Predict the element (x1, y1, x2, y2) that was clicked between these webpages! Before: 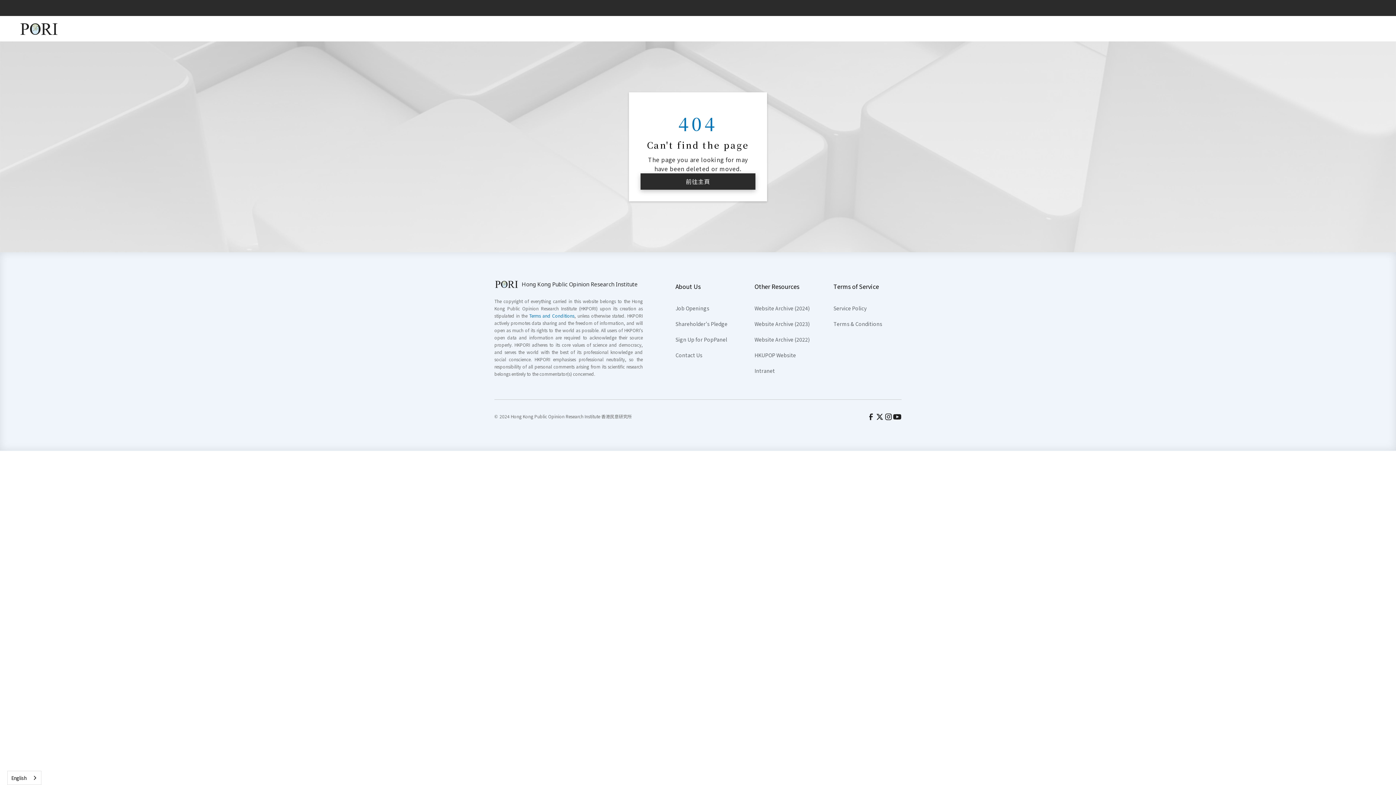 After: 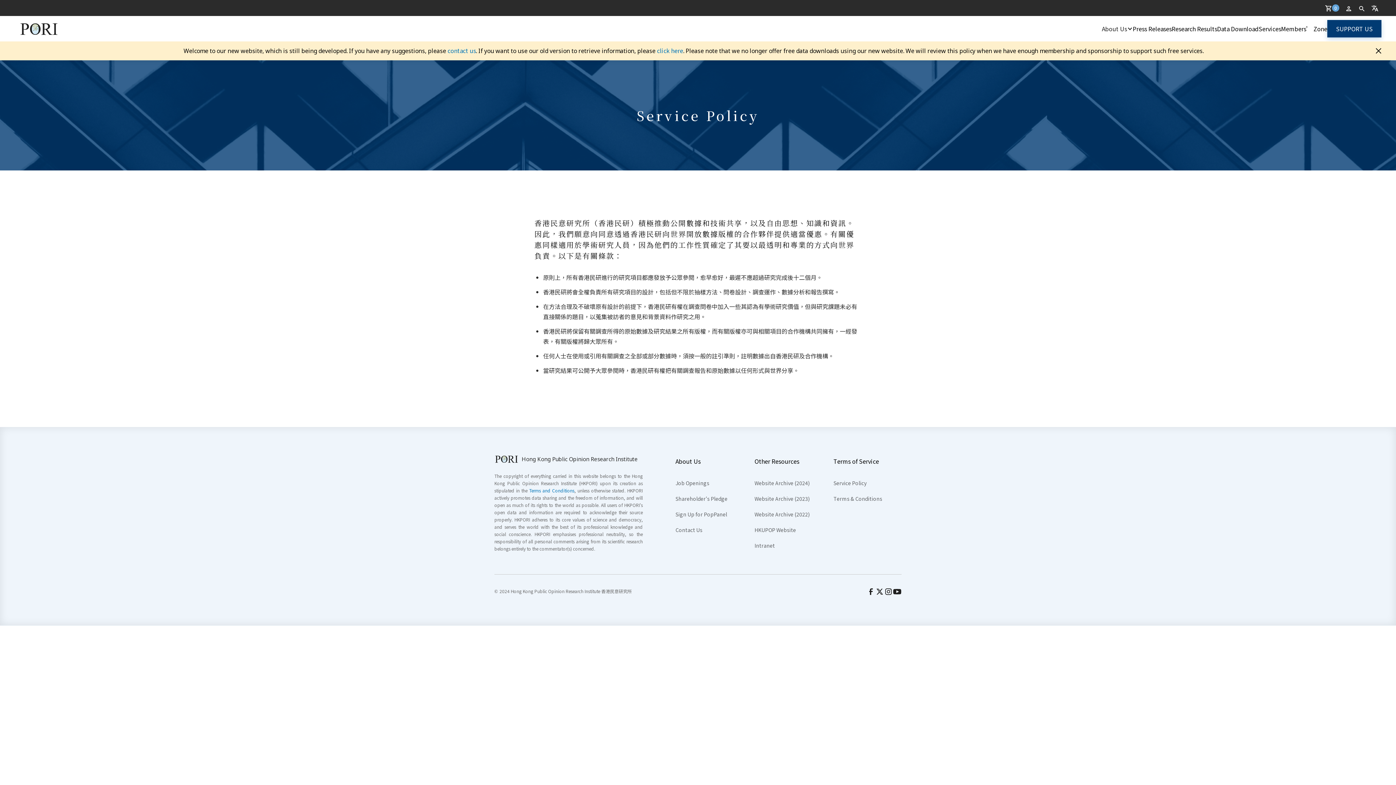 Action: label: Service Policy bbox: (833, 303, 882, 313)